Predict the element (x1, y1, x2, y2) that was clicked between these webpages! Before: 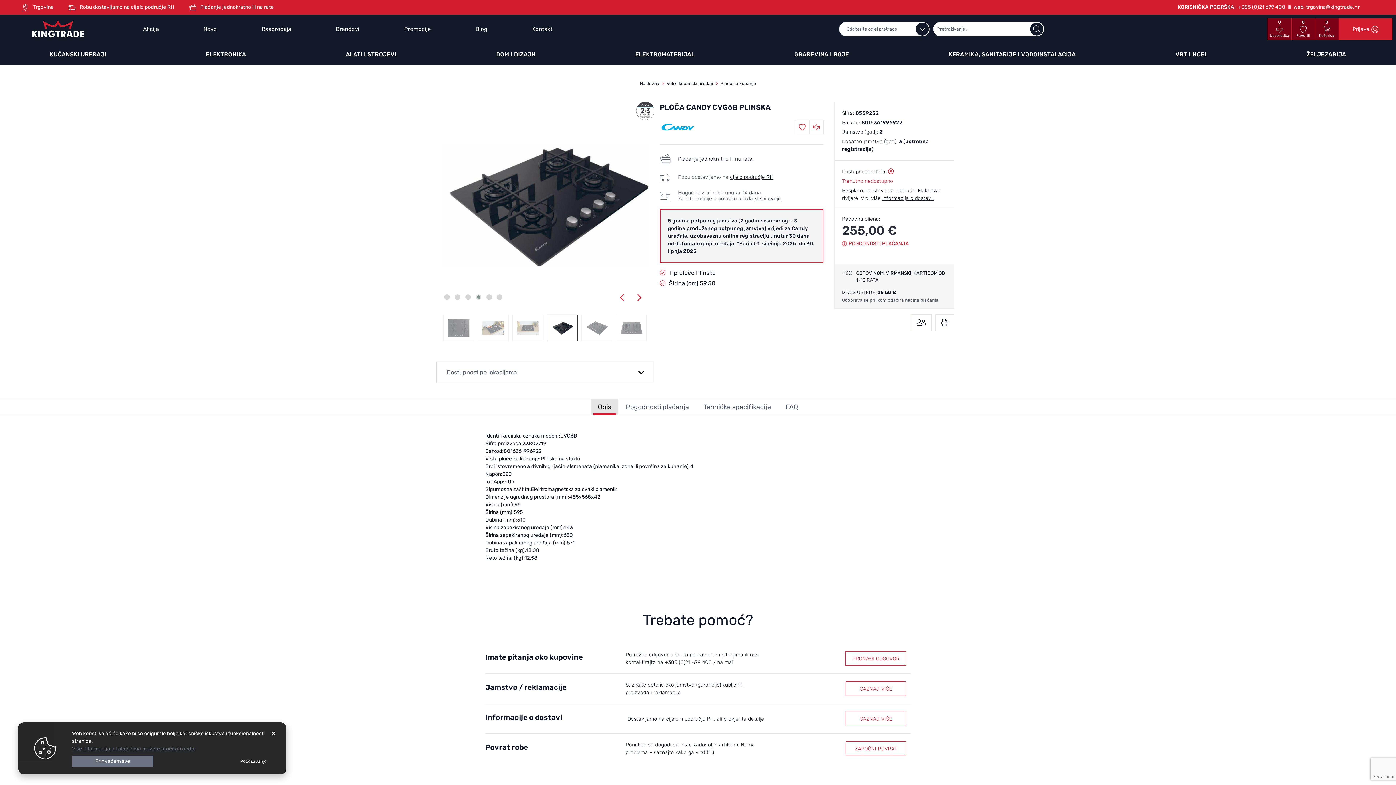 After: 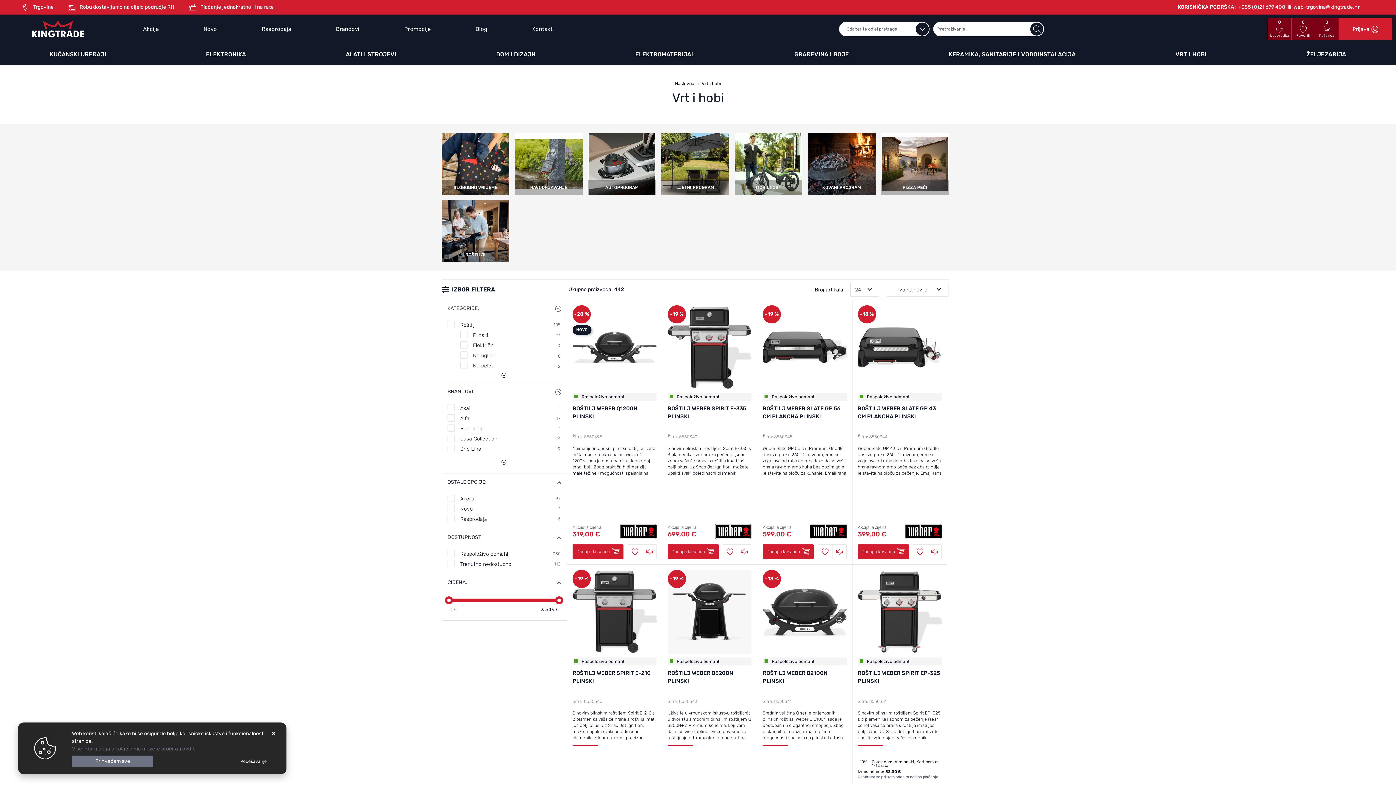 Action: label: VRT I HOBI bbox: (1125, 43, 1256, 65)